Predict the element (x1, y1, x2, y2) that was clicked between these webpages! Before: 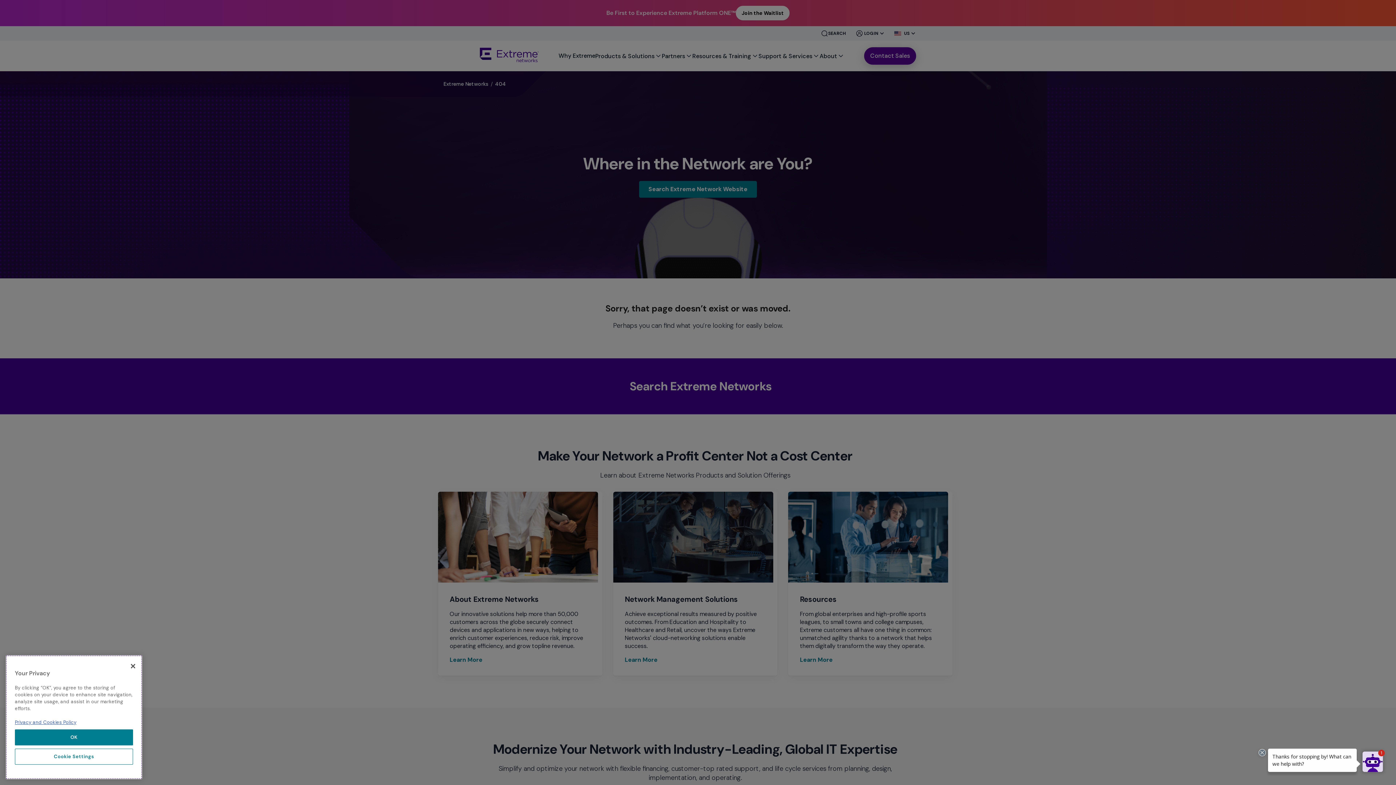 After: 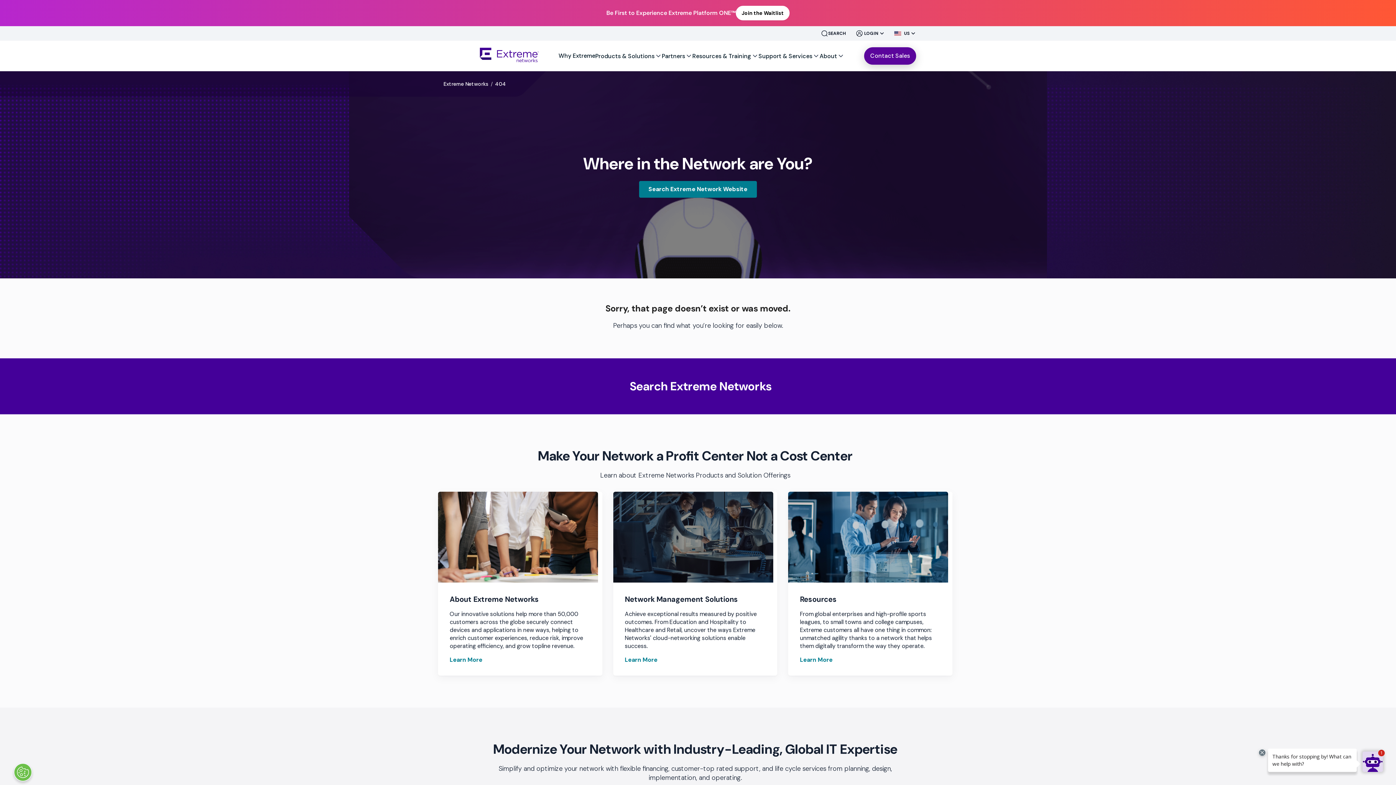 Action: bbox: (14, 769, 133, 785) label: OK